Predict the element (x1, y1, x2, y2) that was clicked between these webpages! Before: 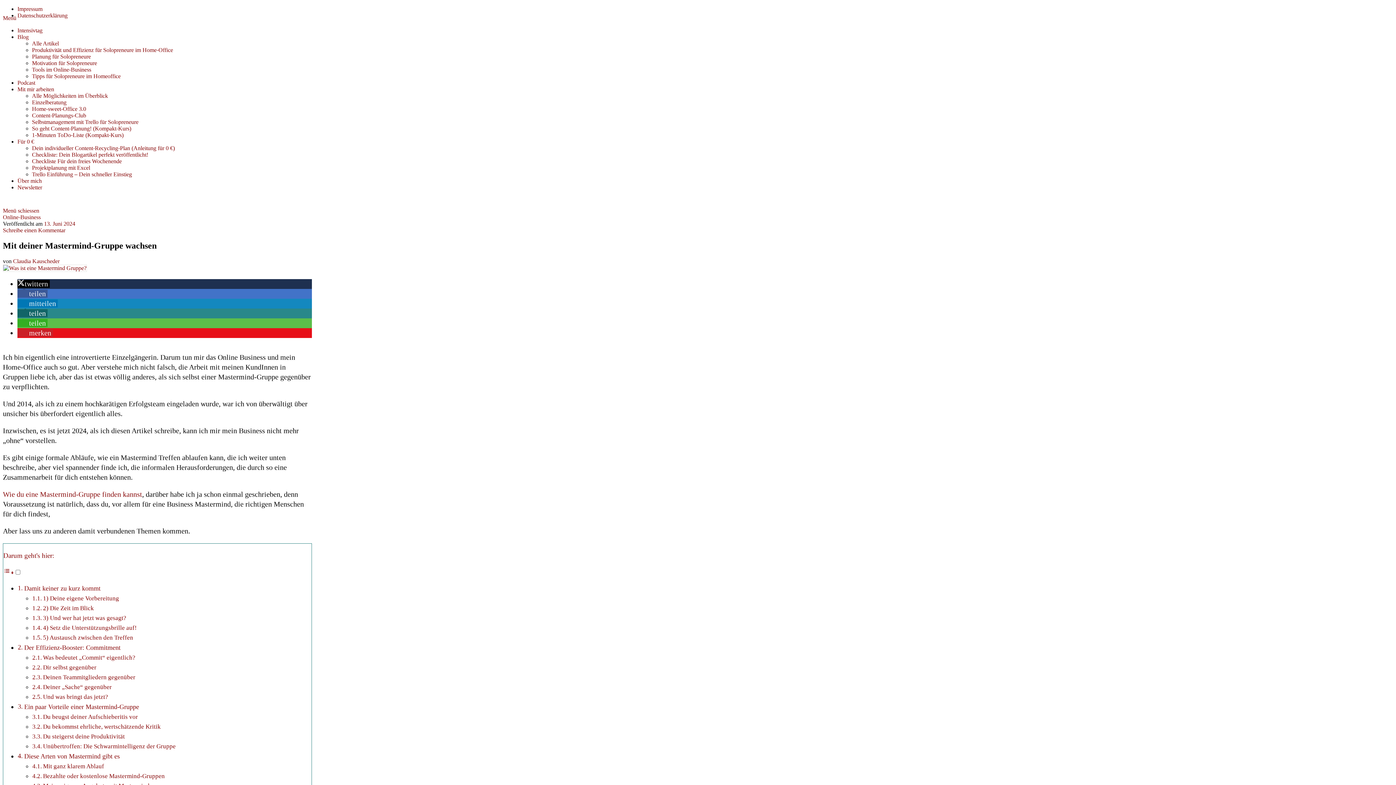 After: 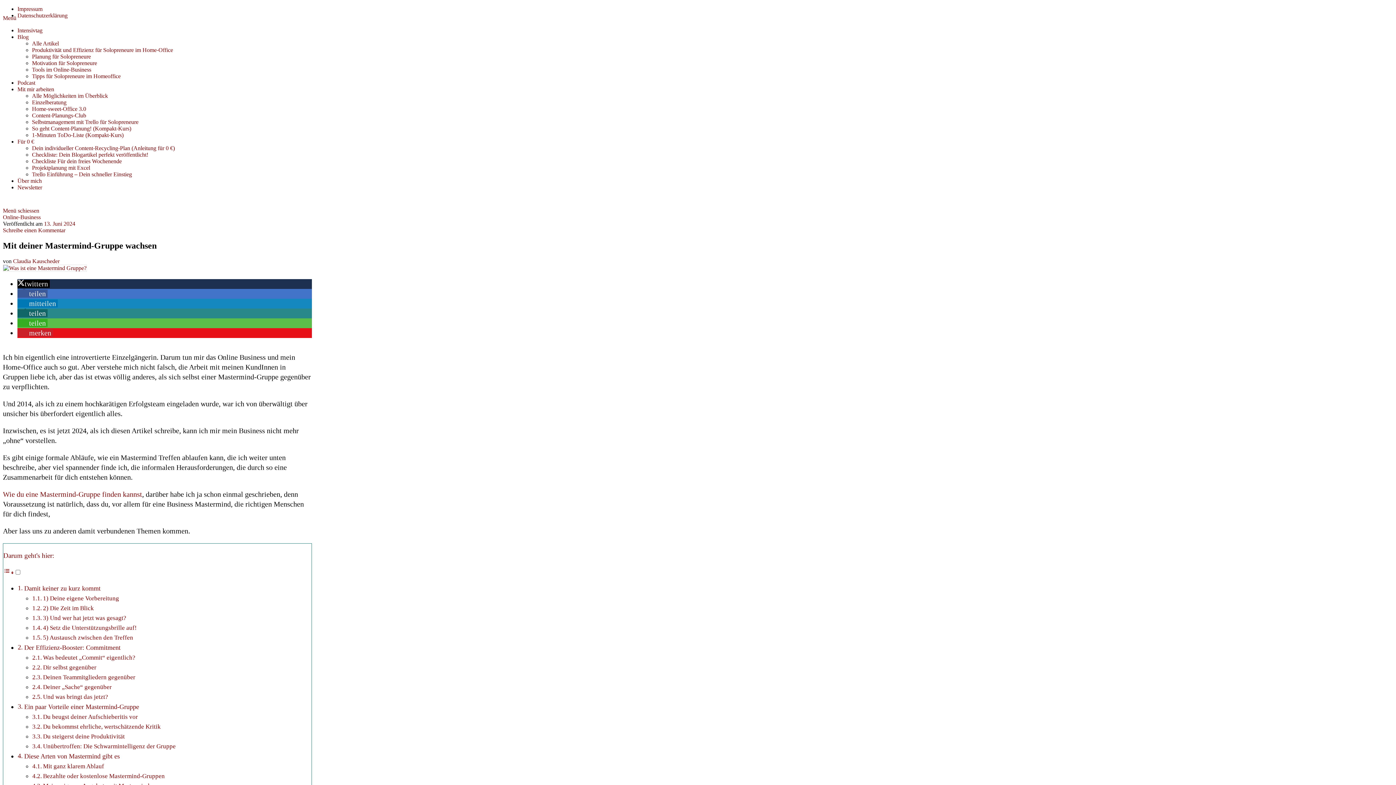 Action: bbox: (17, 299, 57, 307) label: Bei LinkedIn teilen